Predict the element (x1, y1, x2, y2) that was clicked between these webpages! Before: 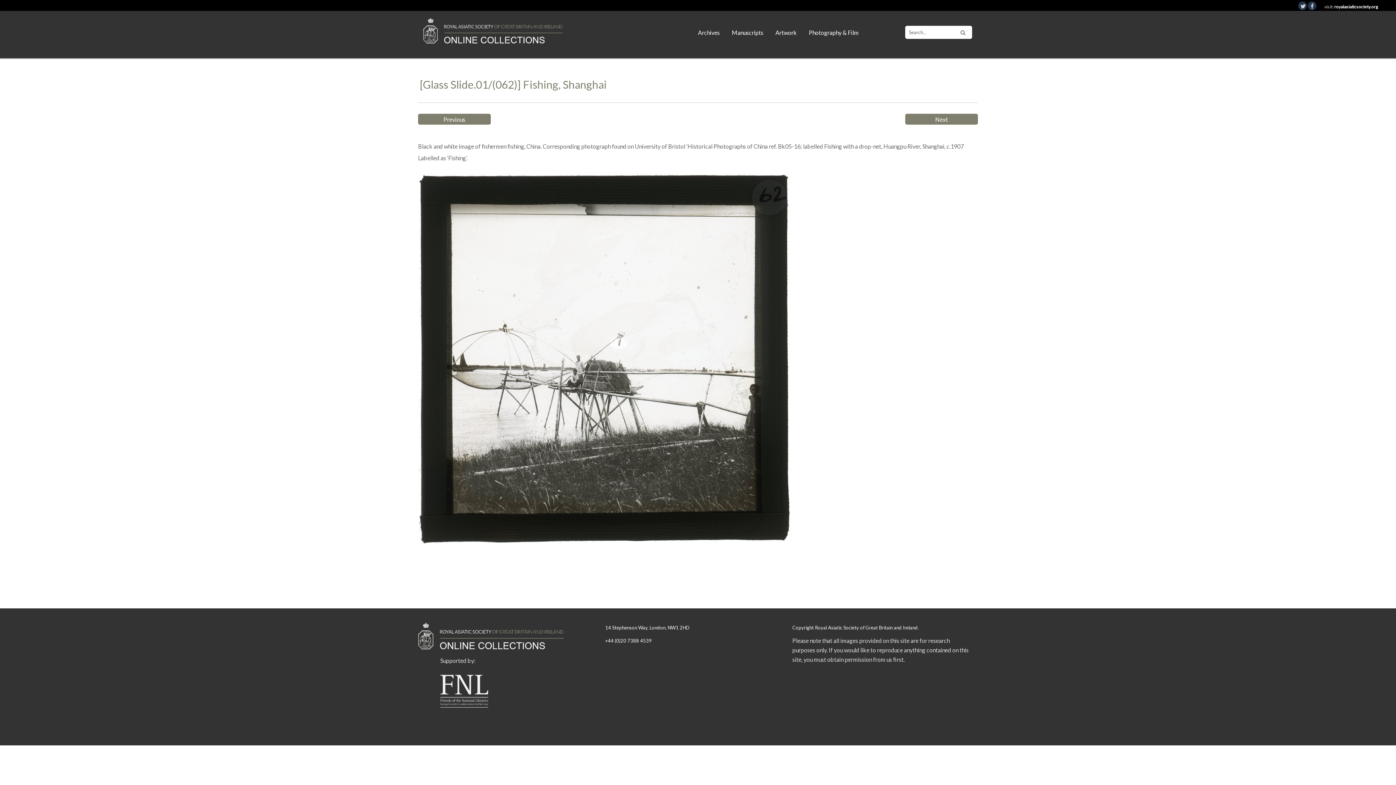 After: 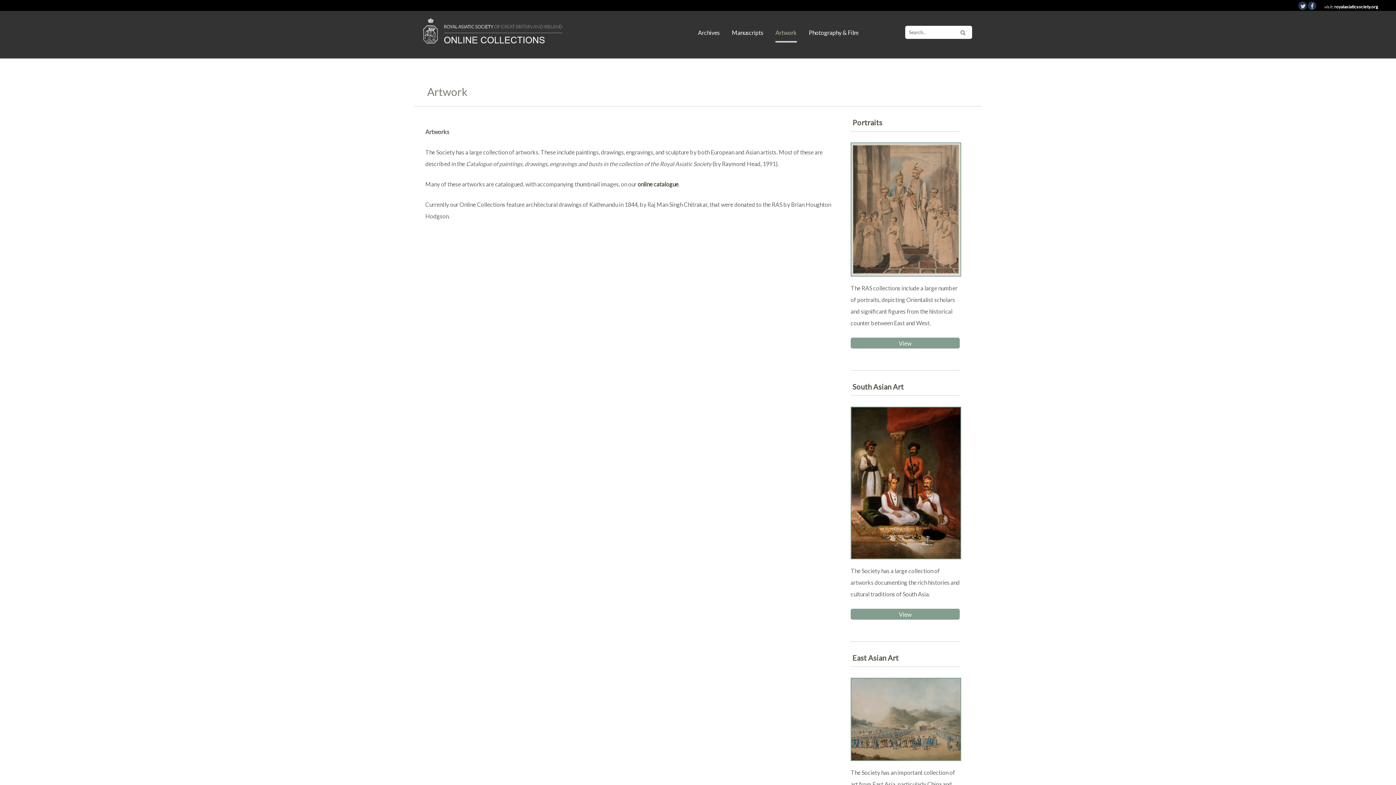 Action: label: Artwork bbox: (775, 22, 797, 42)